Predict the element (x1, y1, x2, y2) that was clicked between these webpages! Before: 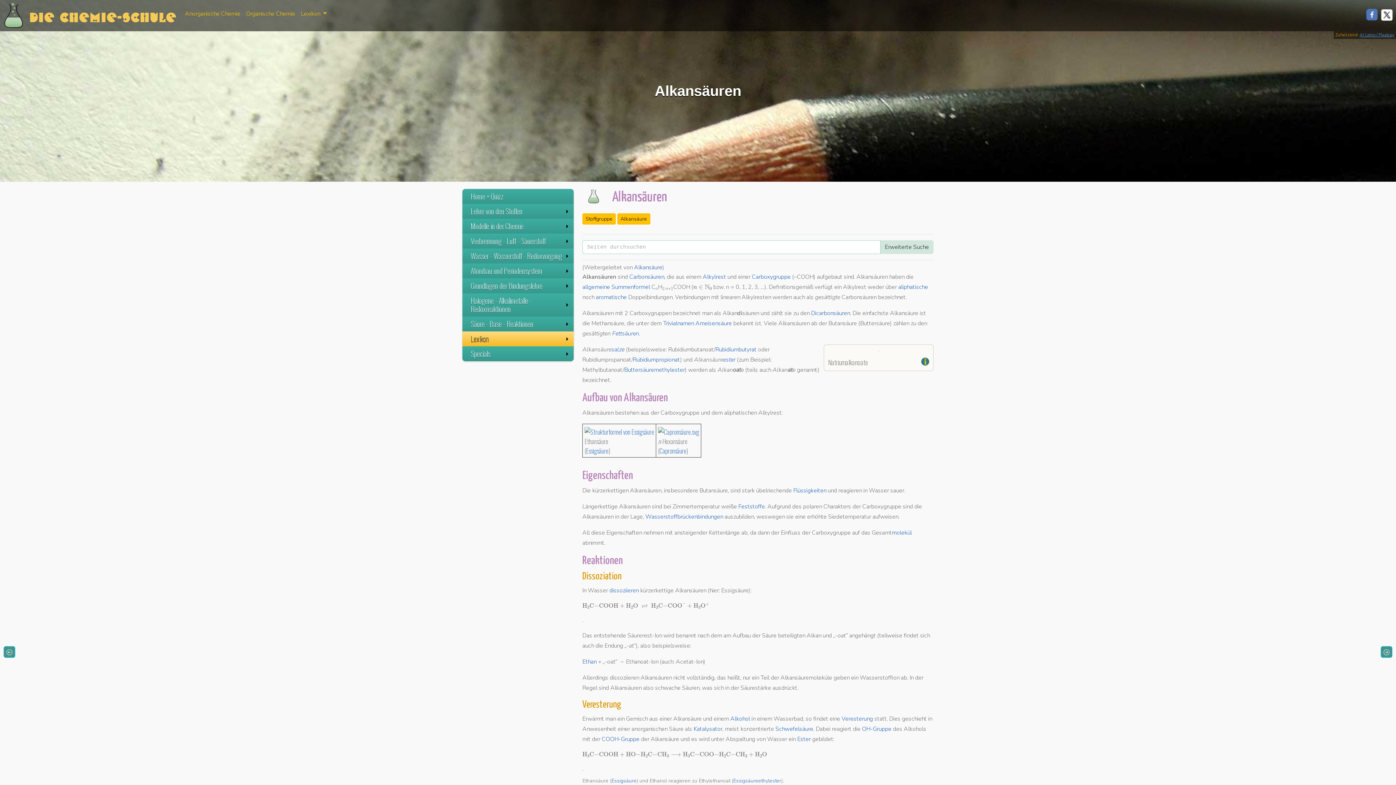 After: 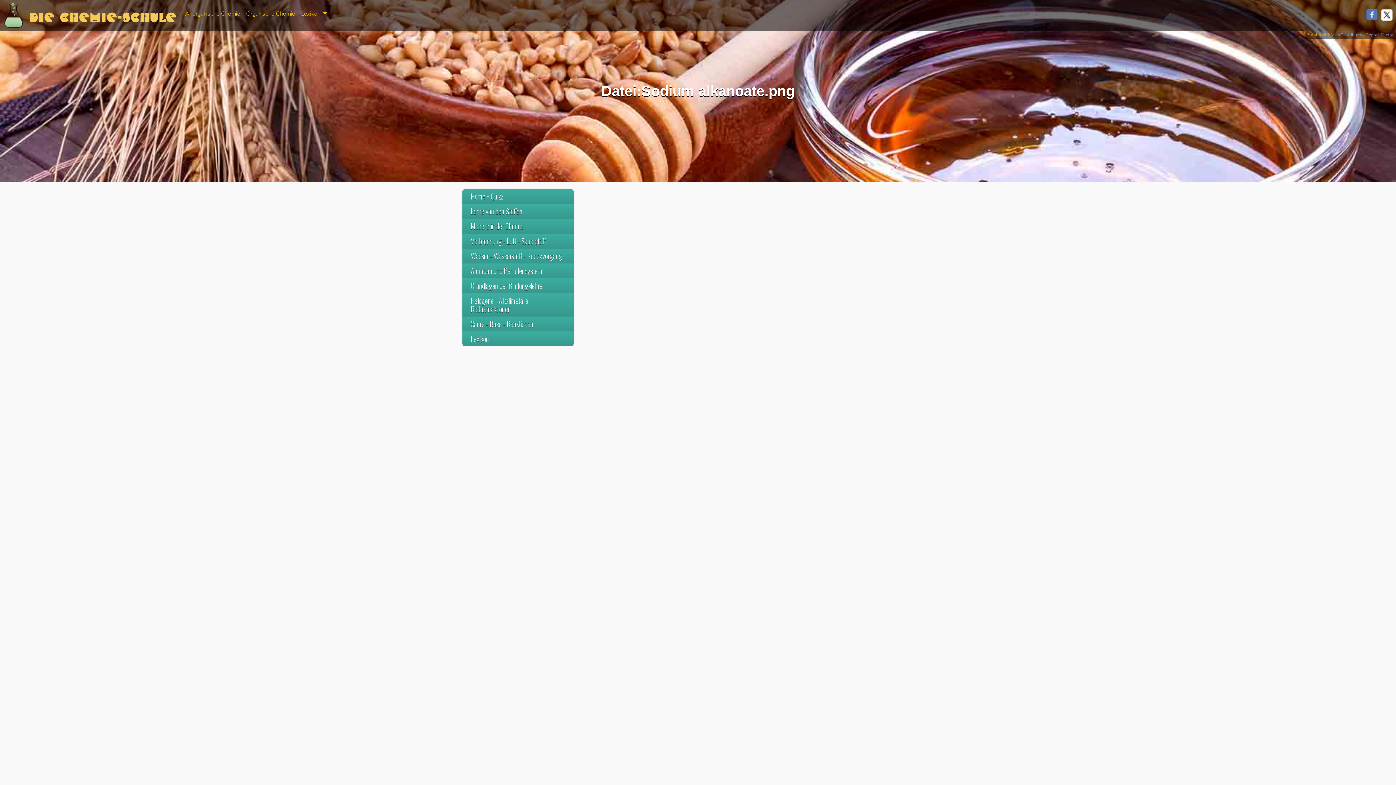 Action: bbox: (921, 357, 929, 365)